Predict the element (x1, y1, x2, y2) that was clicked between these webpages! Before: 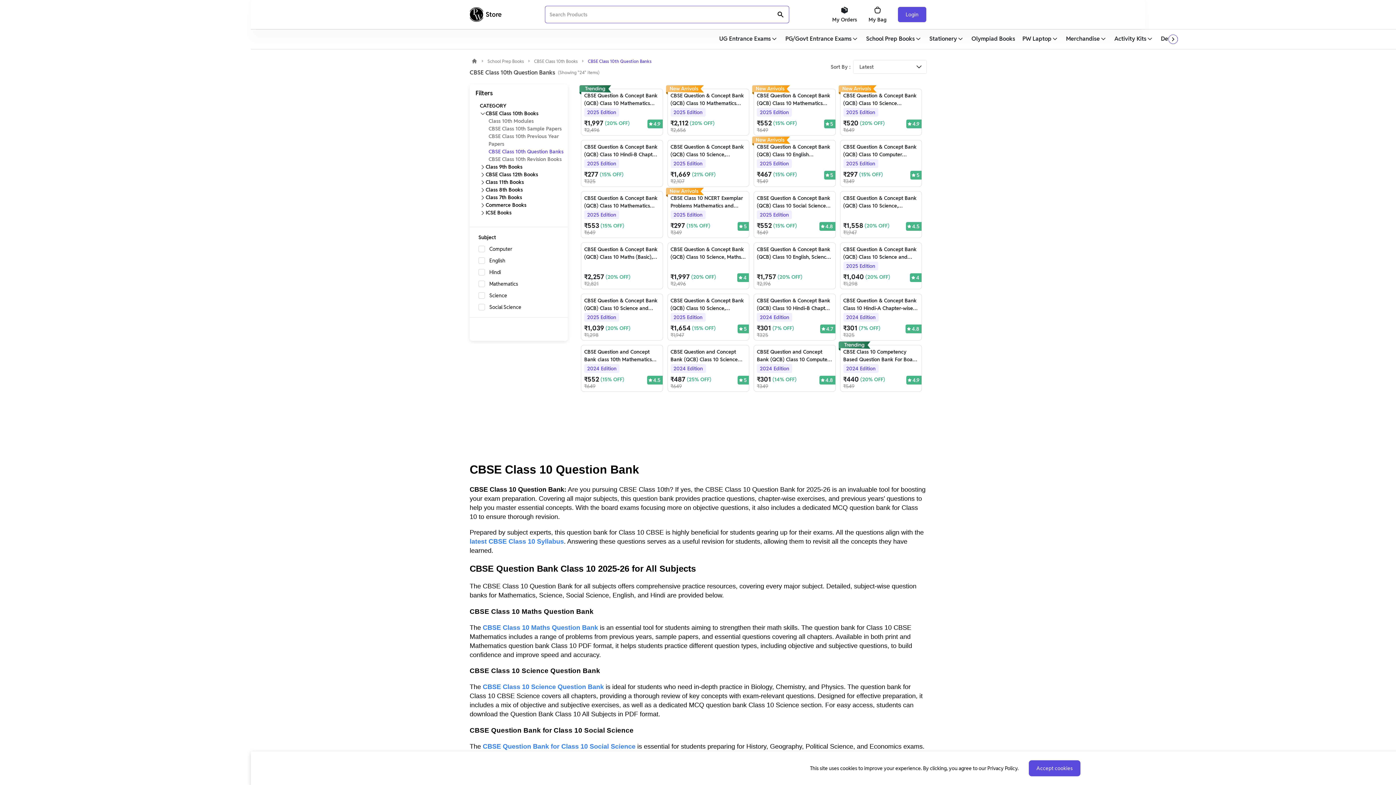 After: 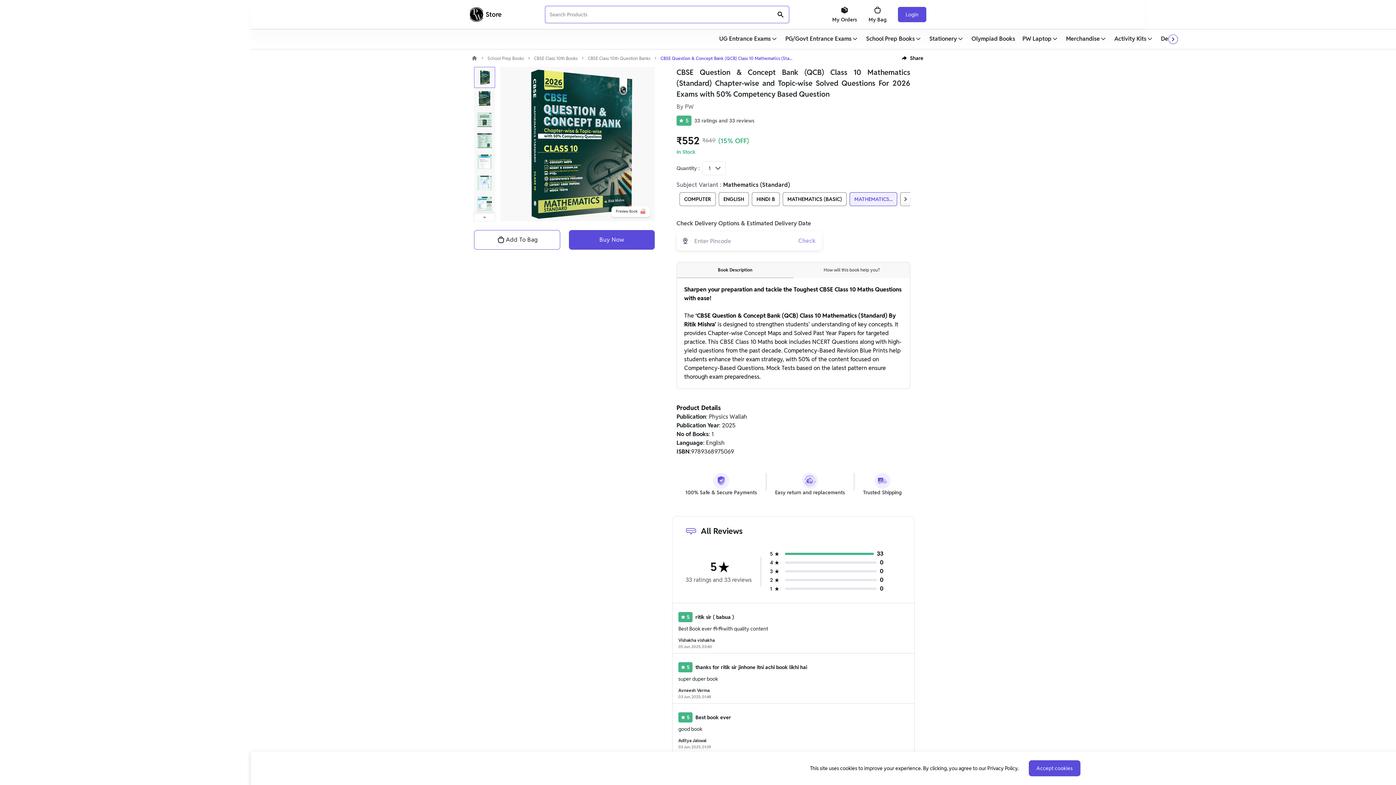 Action: label: CBSE Question & Concept Bank (QCB) Class 10 Mathematics (Standard) Chapter-wise and Topic-wise Solved Questions For 2026 Exams with 50% Competency Based Question
2025 Edition
₹552
(15% OFF)
₹649
5 bbox: (753, 88, 835, 135)